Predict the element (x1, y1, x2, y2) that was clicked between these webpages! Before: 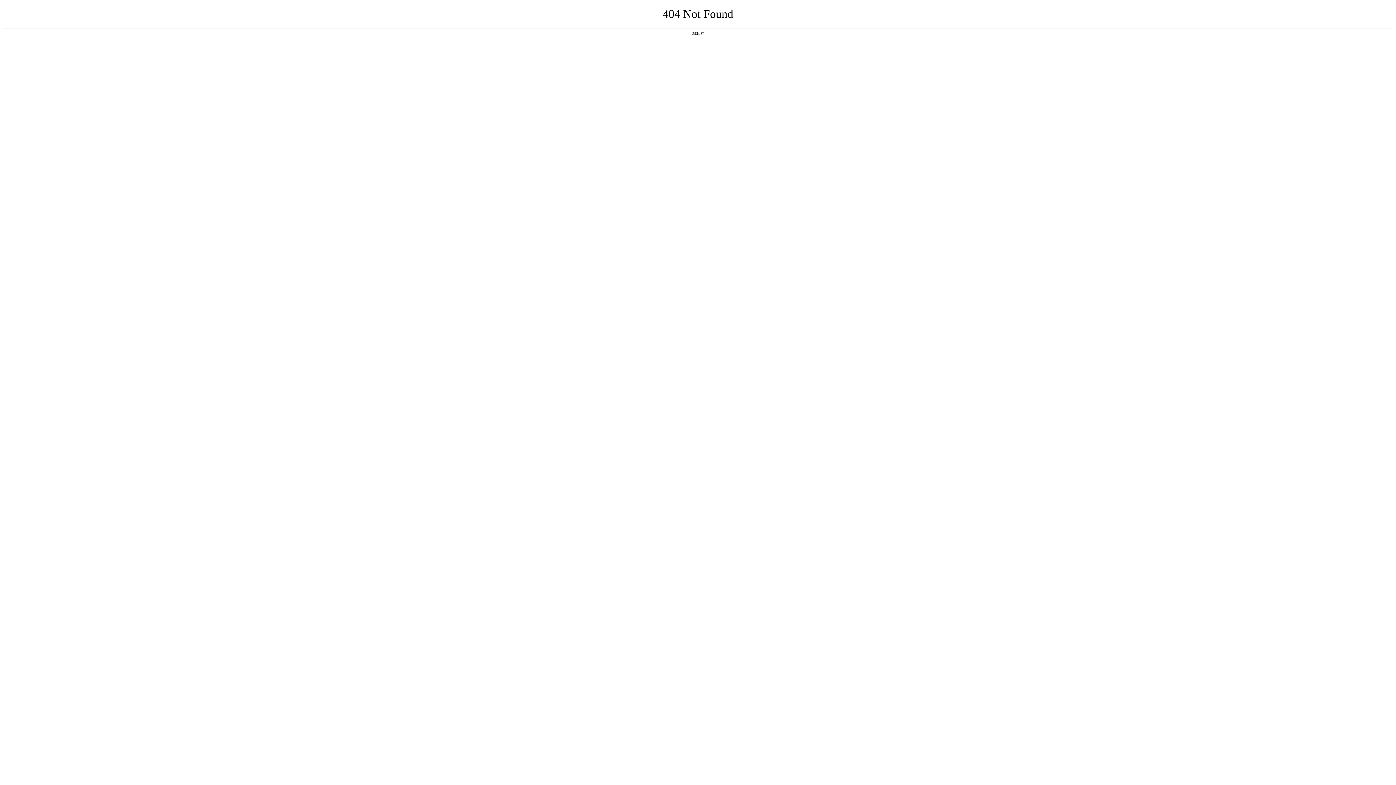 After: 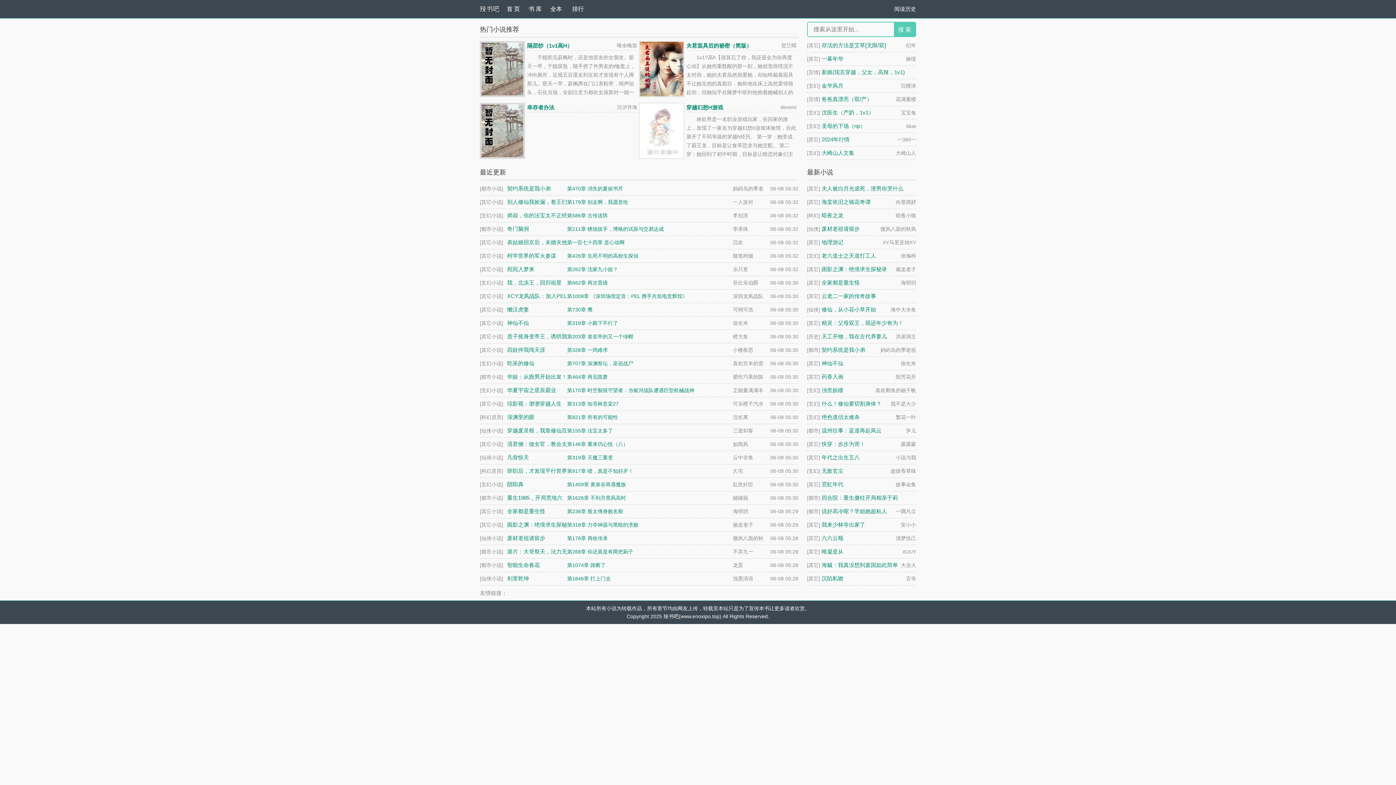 Action: bbox: (692, 31, 704, 35) label: 返回首页